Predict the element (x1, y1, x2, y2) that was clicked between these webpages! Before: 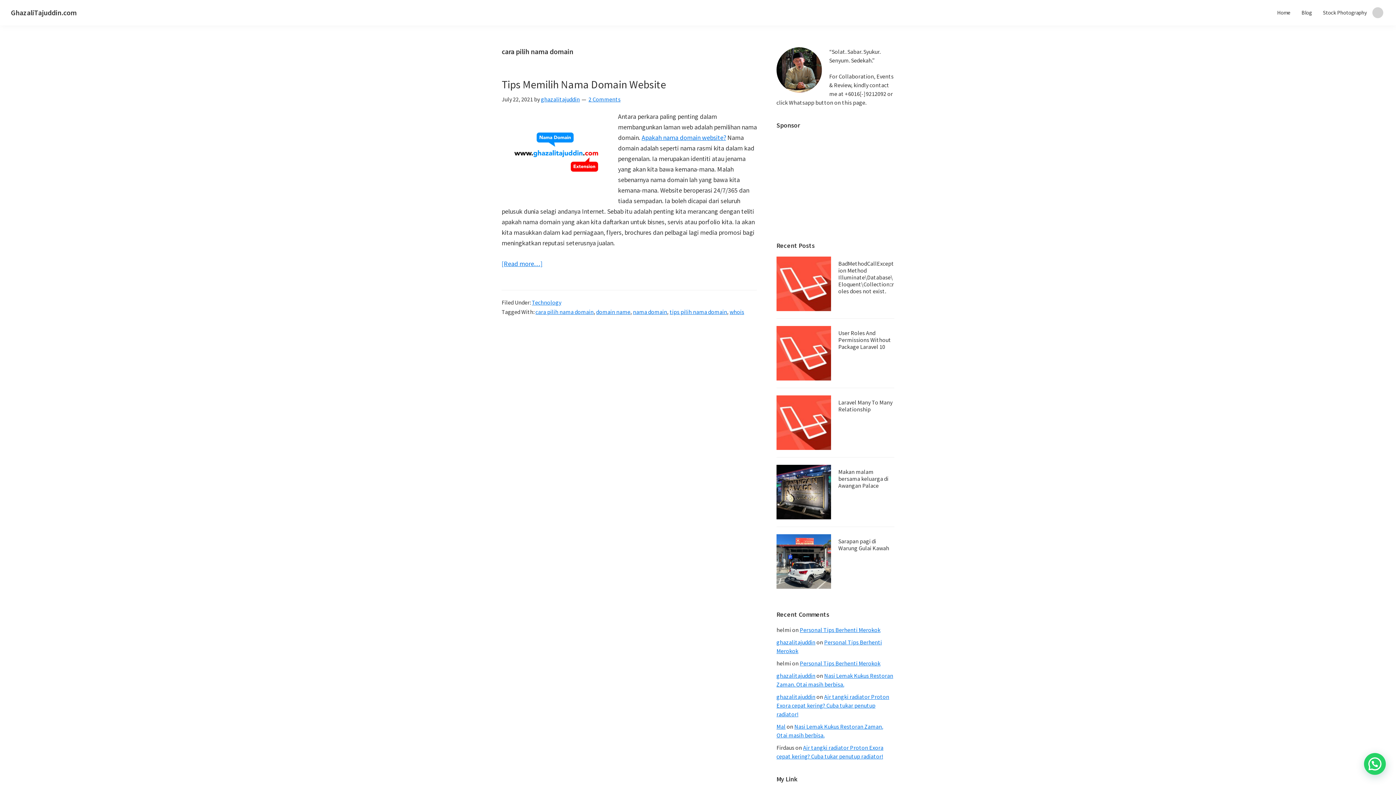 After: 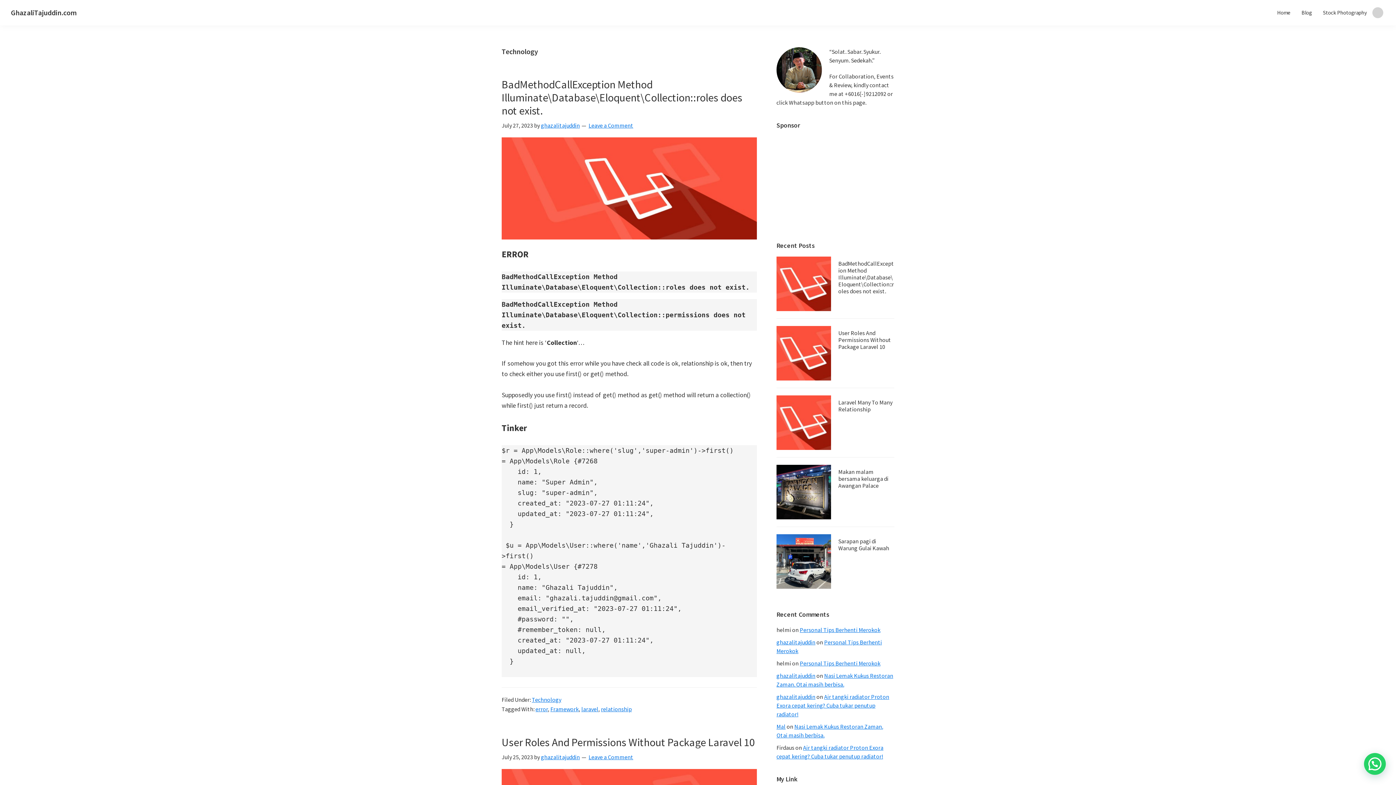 Action: label: Technology bbox: (532, 298, 561, 306)